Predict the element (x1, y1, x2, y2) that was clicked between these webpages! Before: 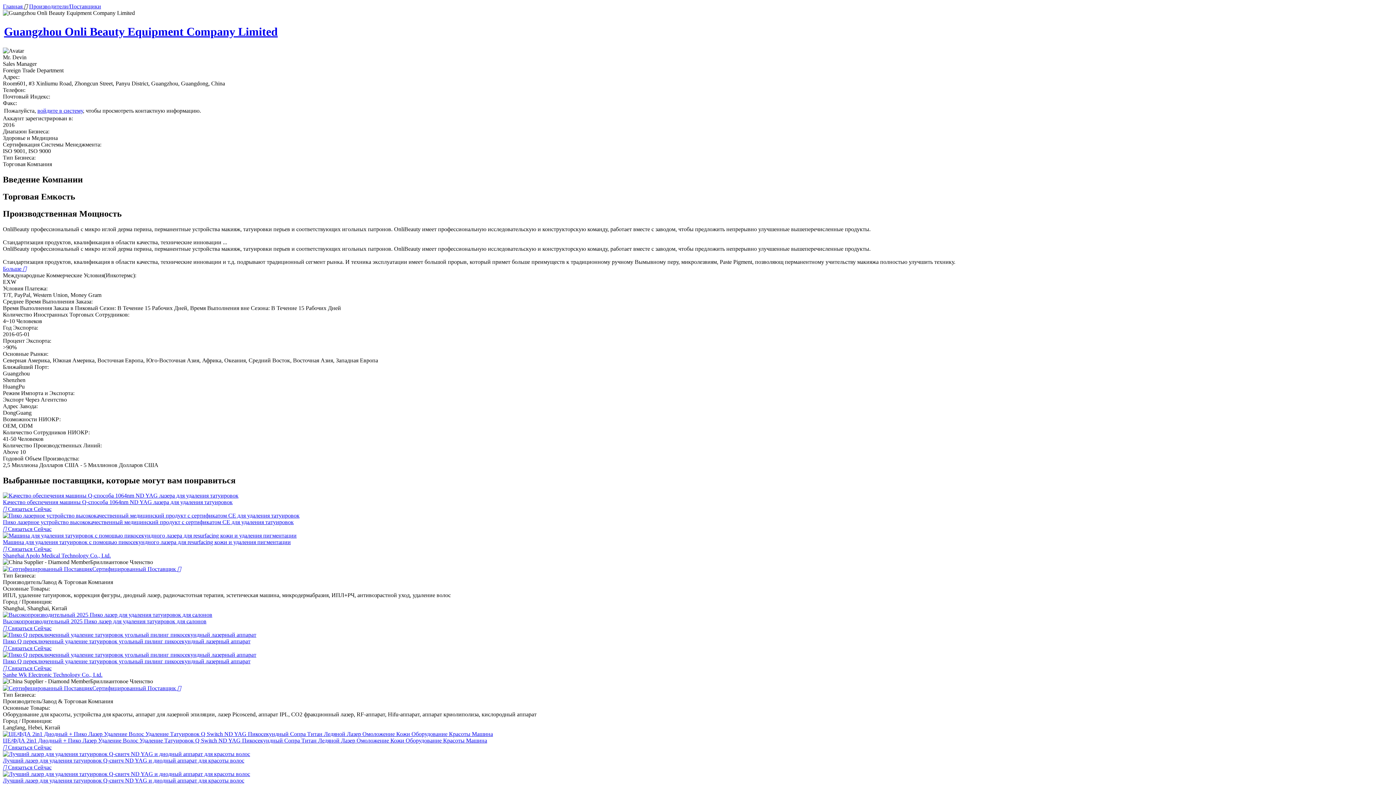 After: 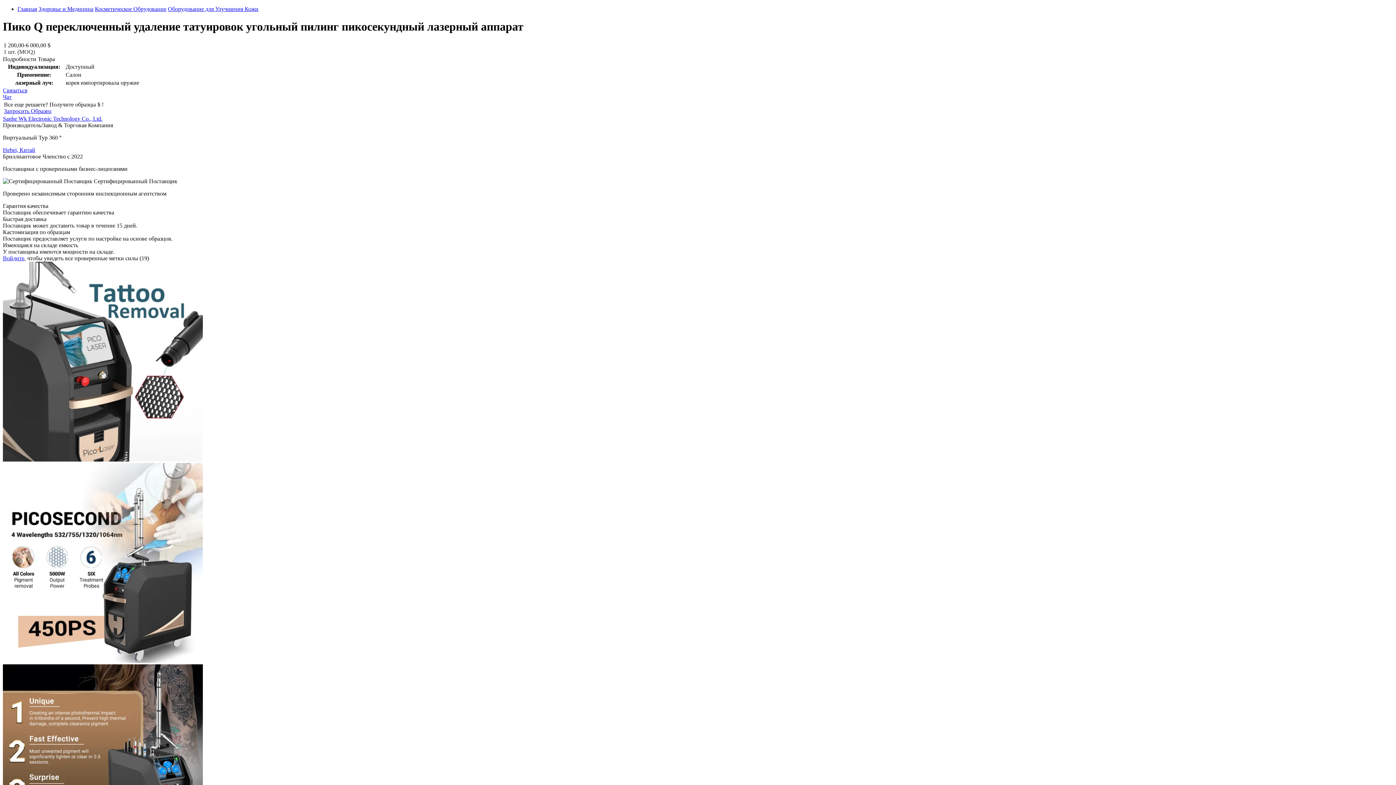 Action: label: Пико Q переключенный удаление татуировок угольный пилинг пикосекундный лазерный аппарат bbox: (2, 658, 250, 664)